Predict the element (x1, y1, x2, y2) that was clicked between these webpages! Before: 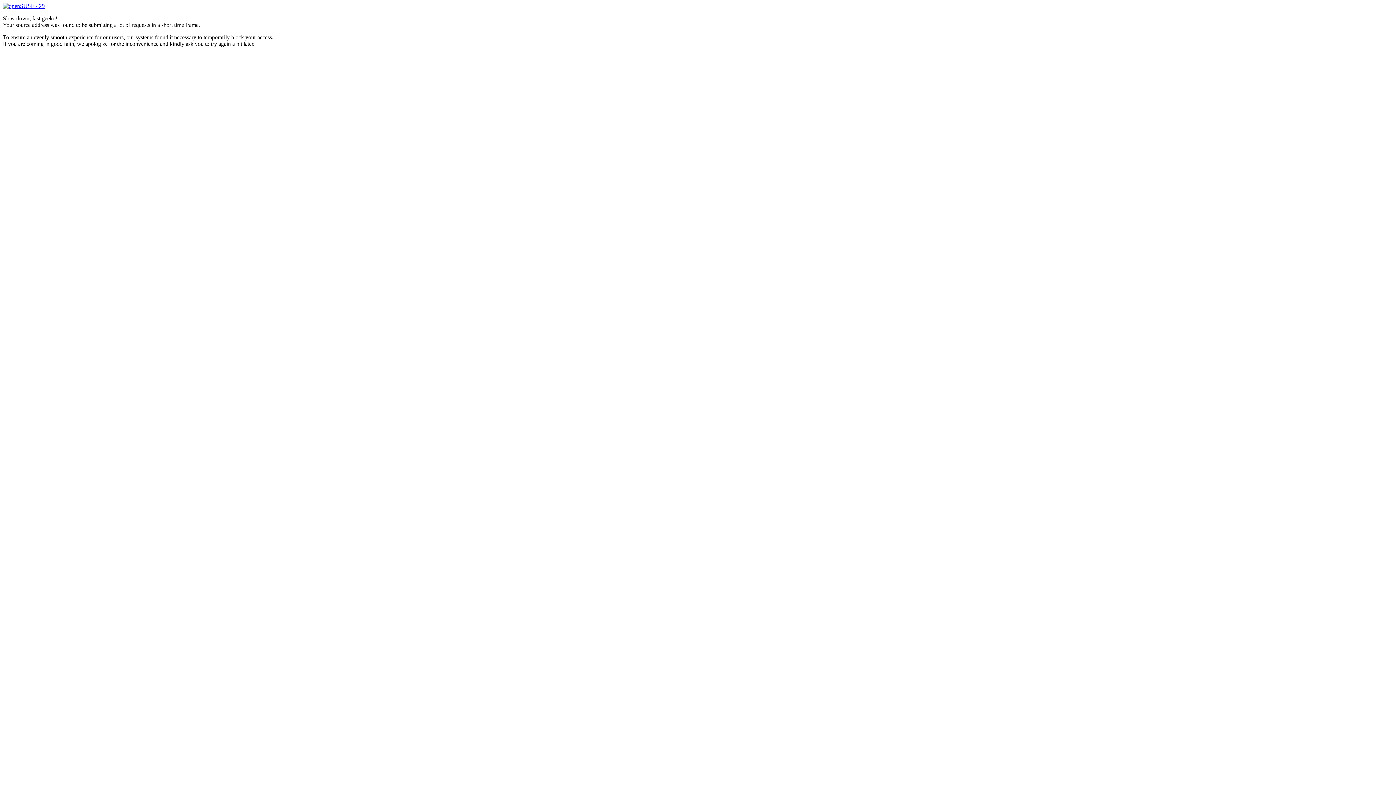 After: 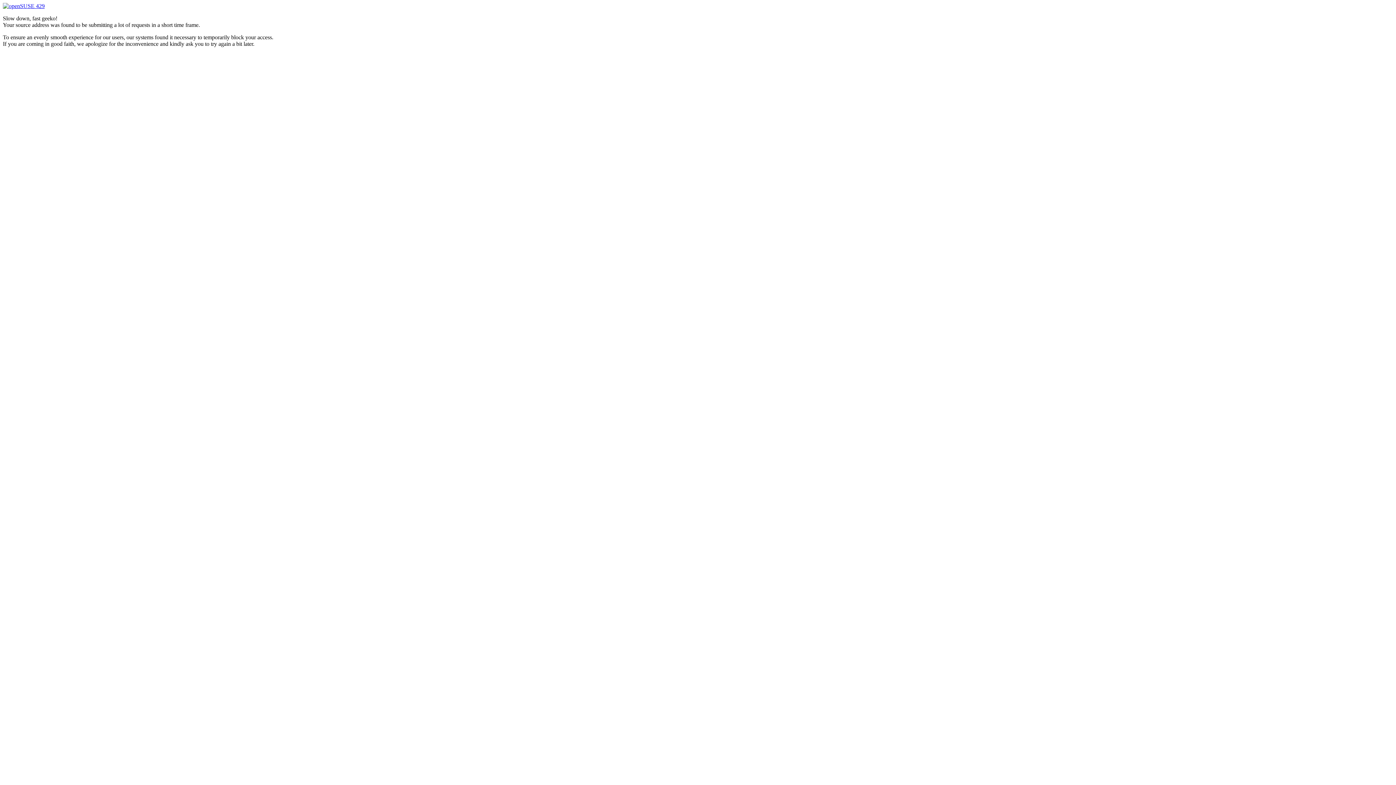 Action: label:  429 bbox: (2, 2, 44, 9)